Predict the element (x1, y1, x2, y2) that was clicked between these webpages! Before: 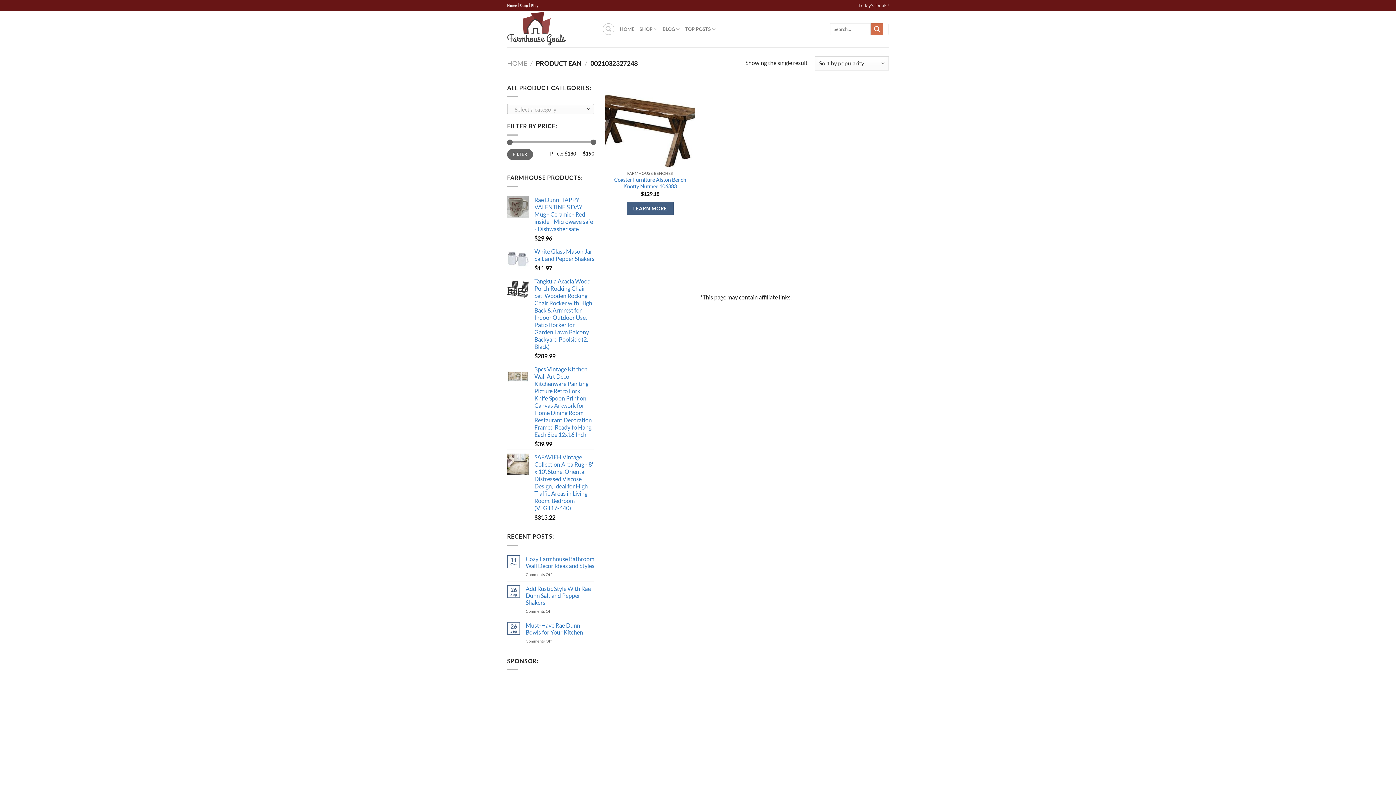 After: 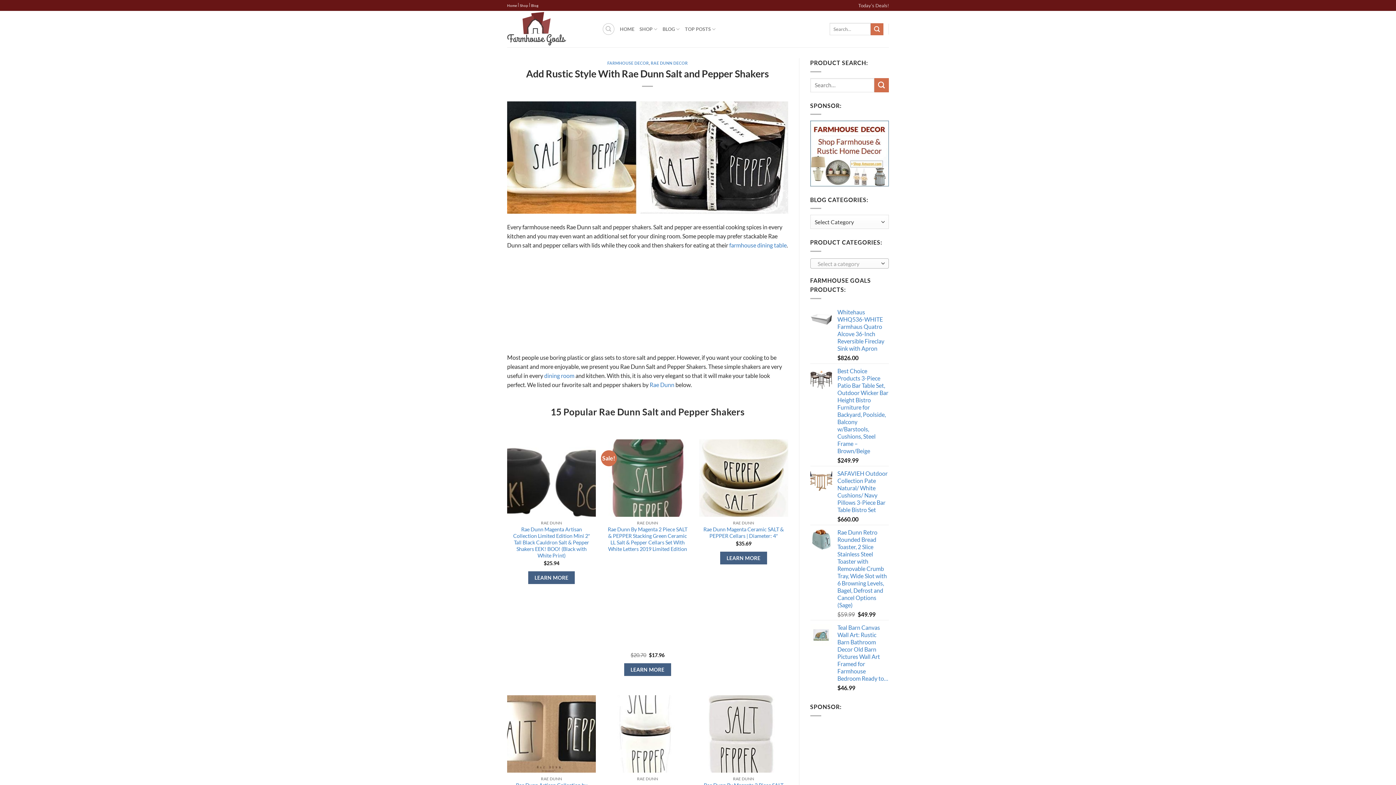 Action: bbox: (525, 585, 594, 606) label: Add Rustic Style With Rae Dunn Salt and Pepper Shakers